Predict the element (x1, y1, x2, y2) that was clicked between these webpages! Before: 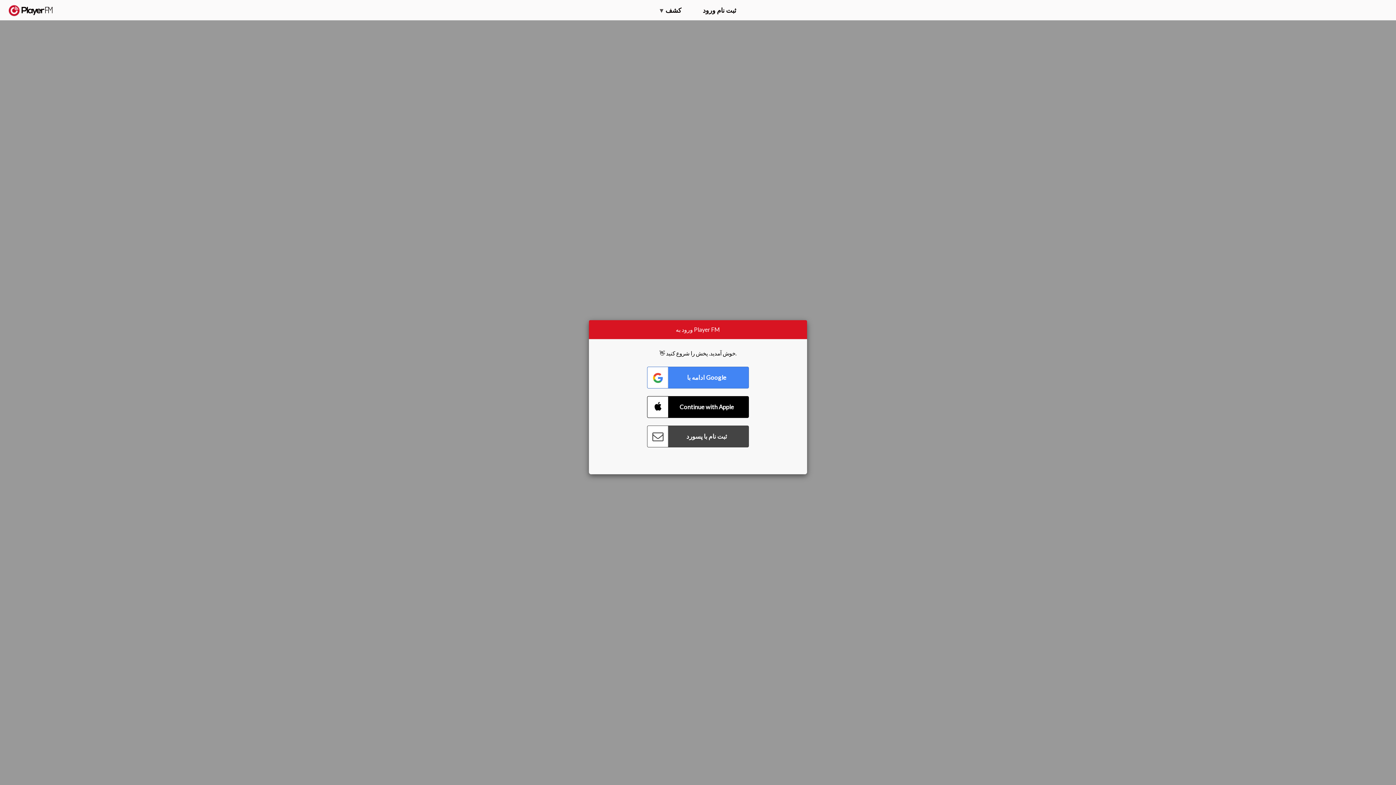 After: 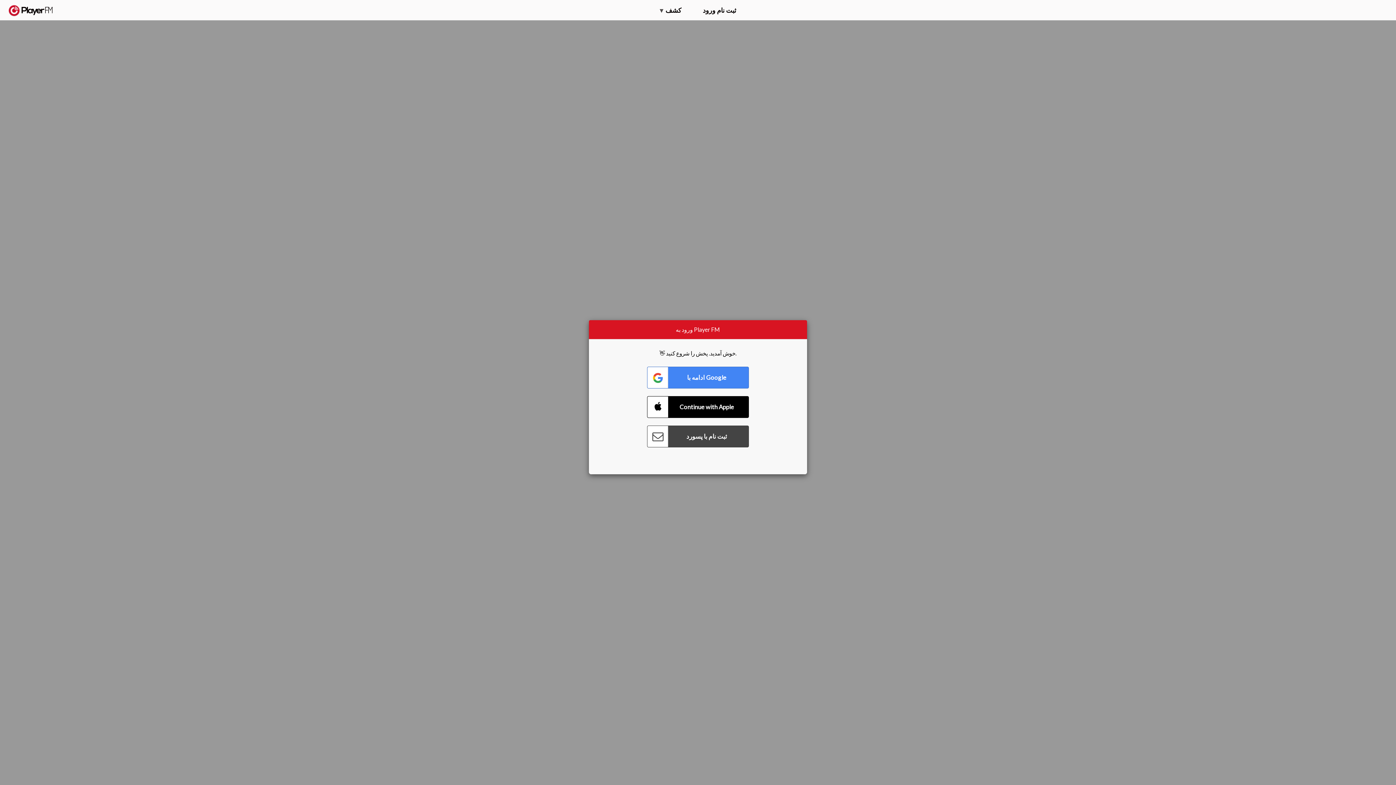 Action: label: جستجو bbox: (1357, 5, 1365, 12)